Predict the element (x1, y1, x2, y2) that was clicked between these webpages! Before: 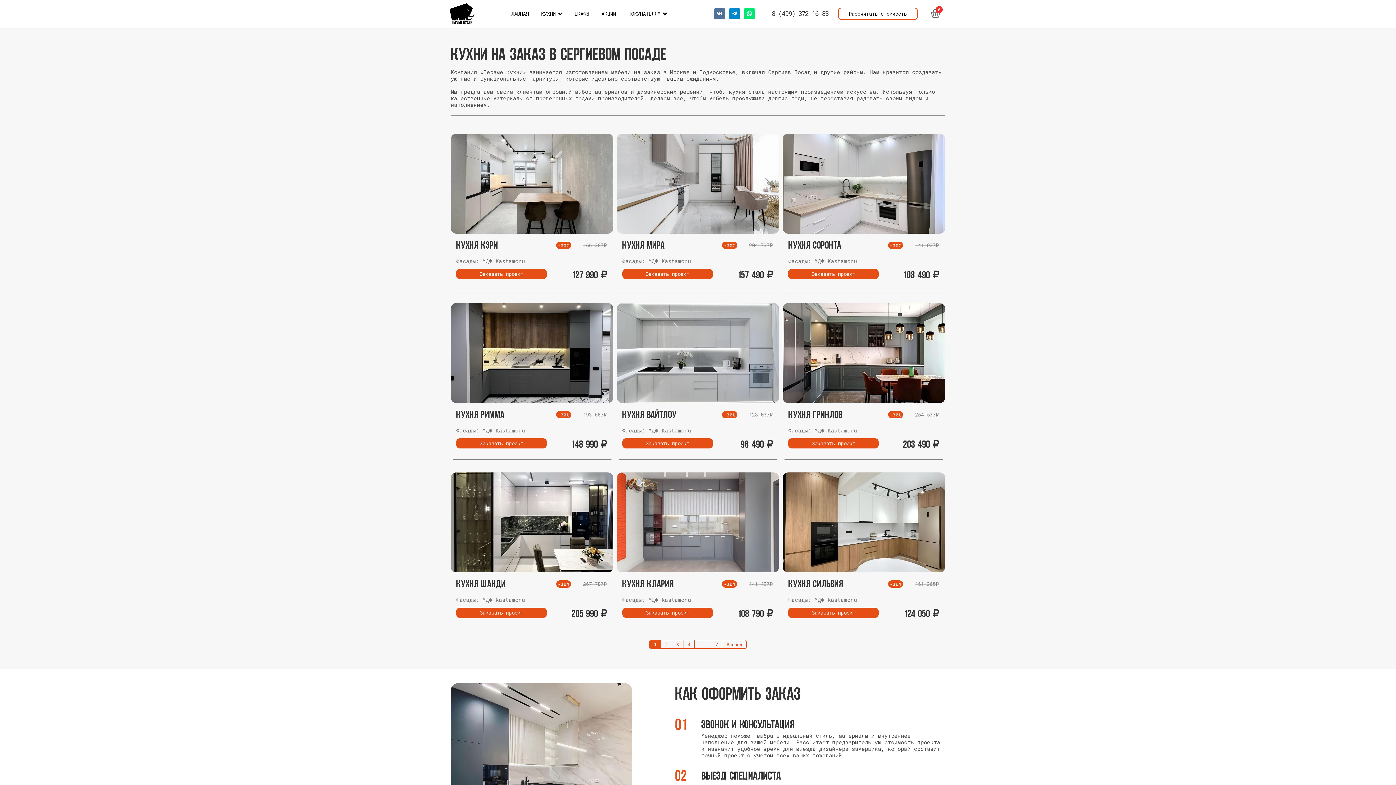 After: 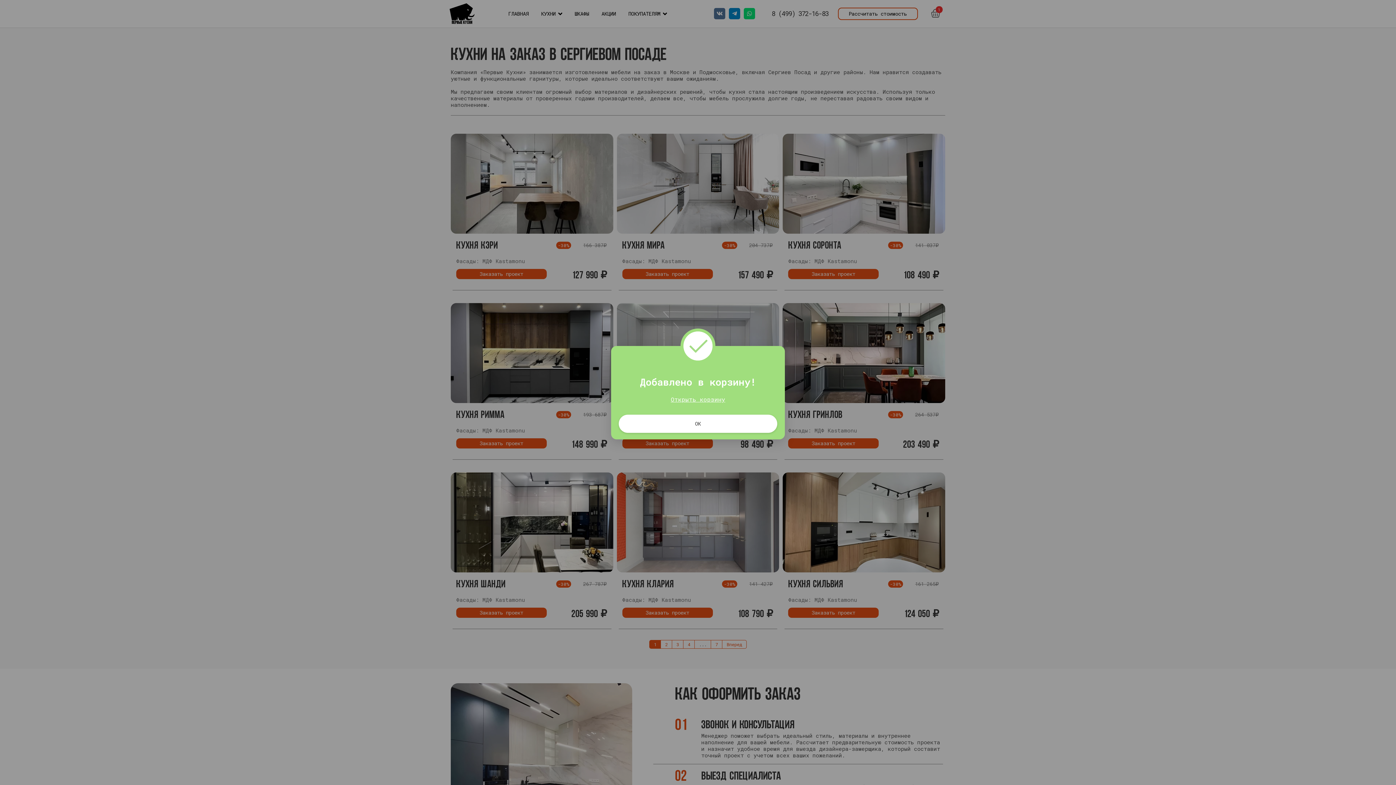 Action: bbox: (622, 269, 712, 279) label: Заказать проект